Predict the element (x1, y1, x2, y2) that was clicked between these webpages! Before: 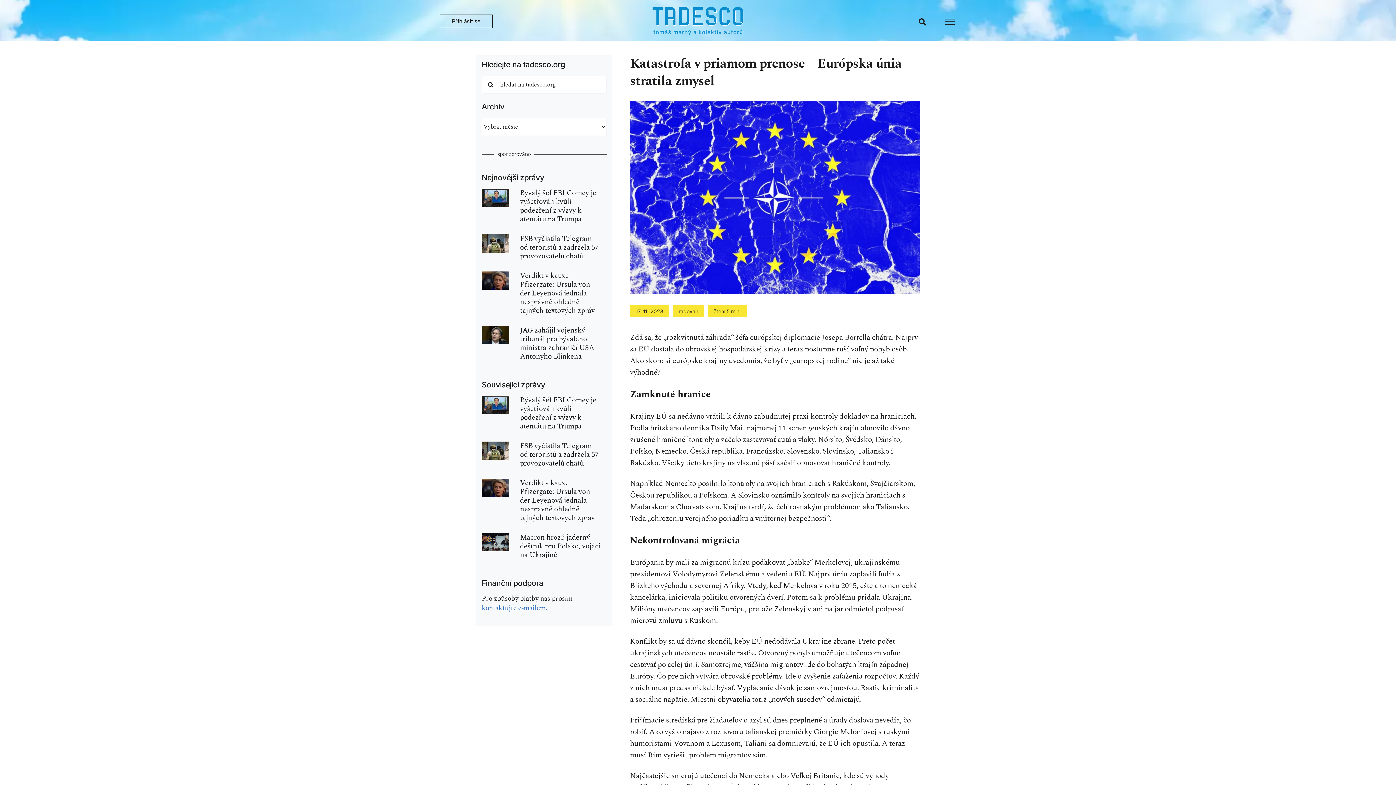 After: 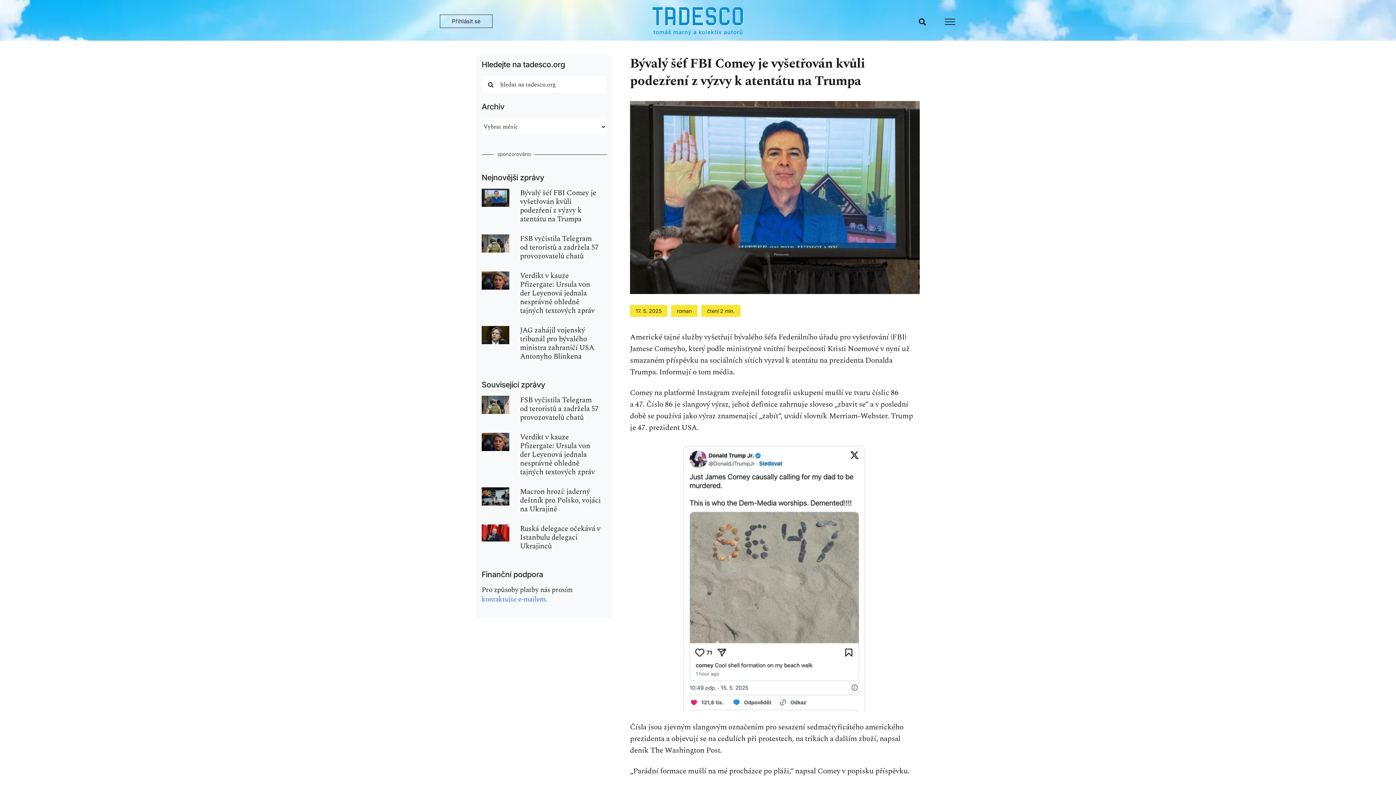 Action: label: fbi-comey bbox: (481, 393, 509, 405)